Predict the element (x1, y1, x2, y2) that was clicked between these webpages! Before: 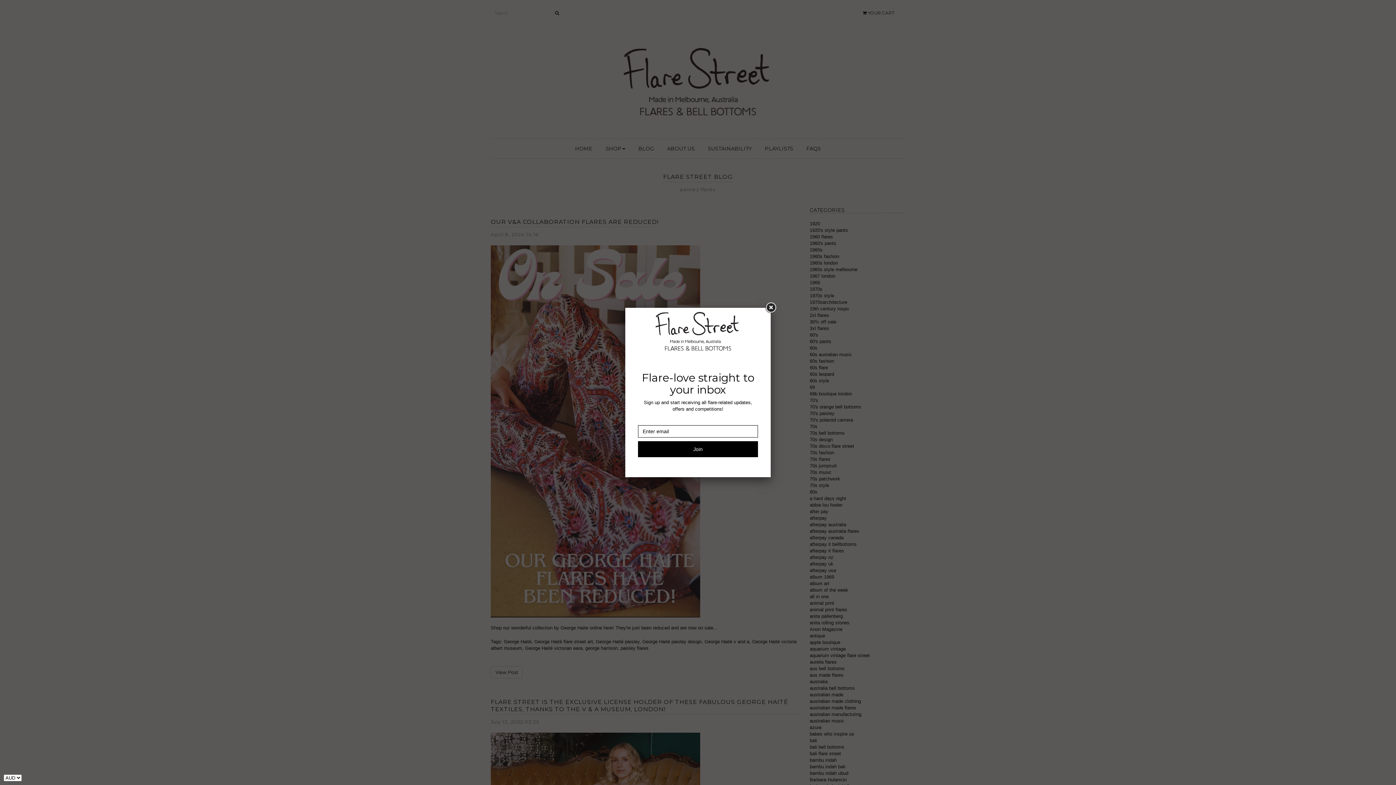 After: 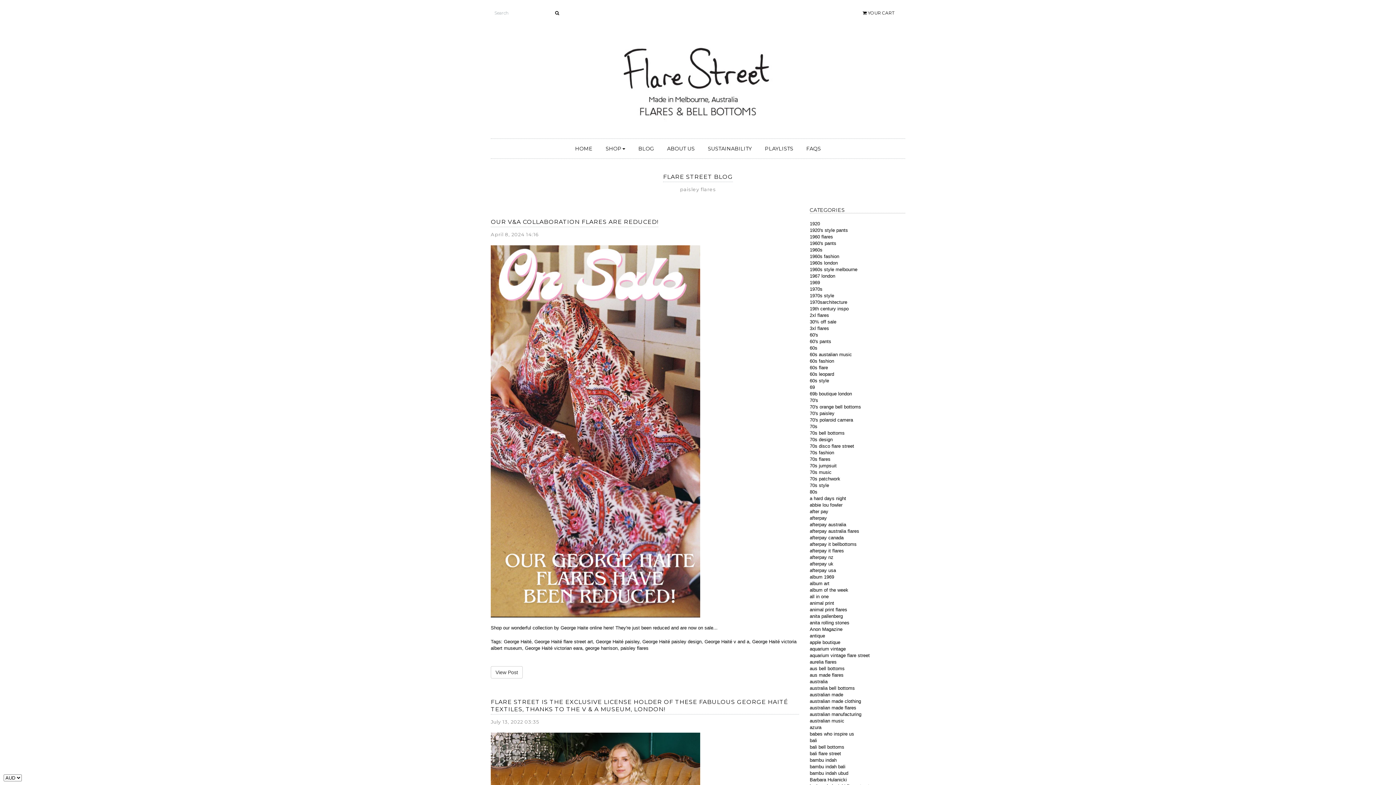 Action: bbox: (764, 301, 777, 314)